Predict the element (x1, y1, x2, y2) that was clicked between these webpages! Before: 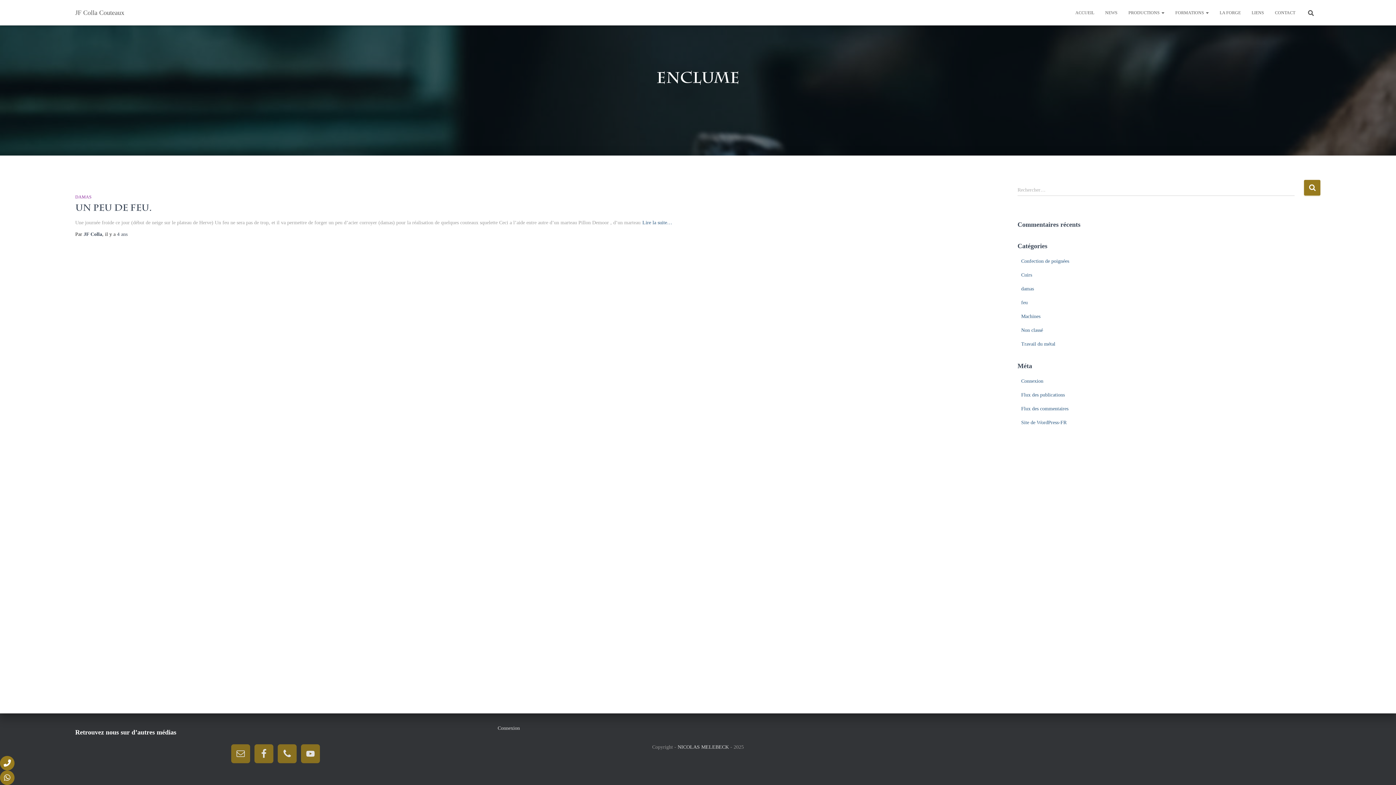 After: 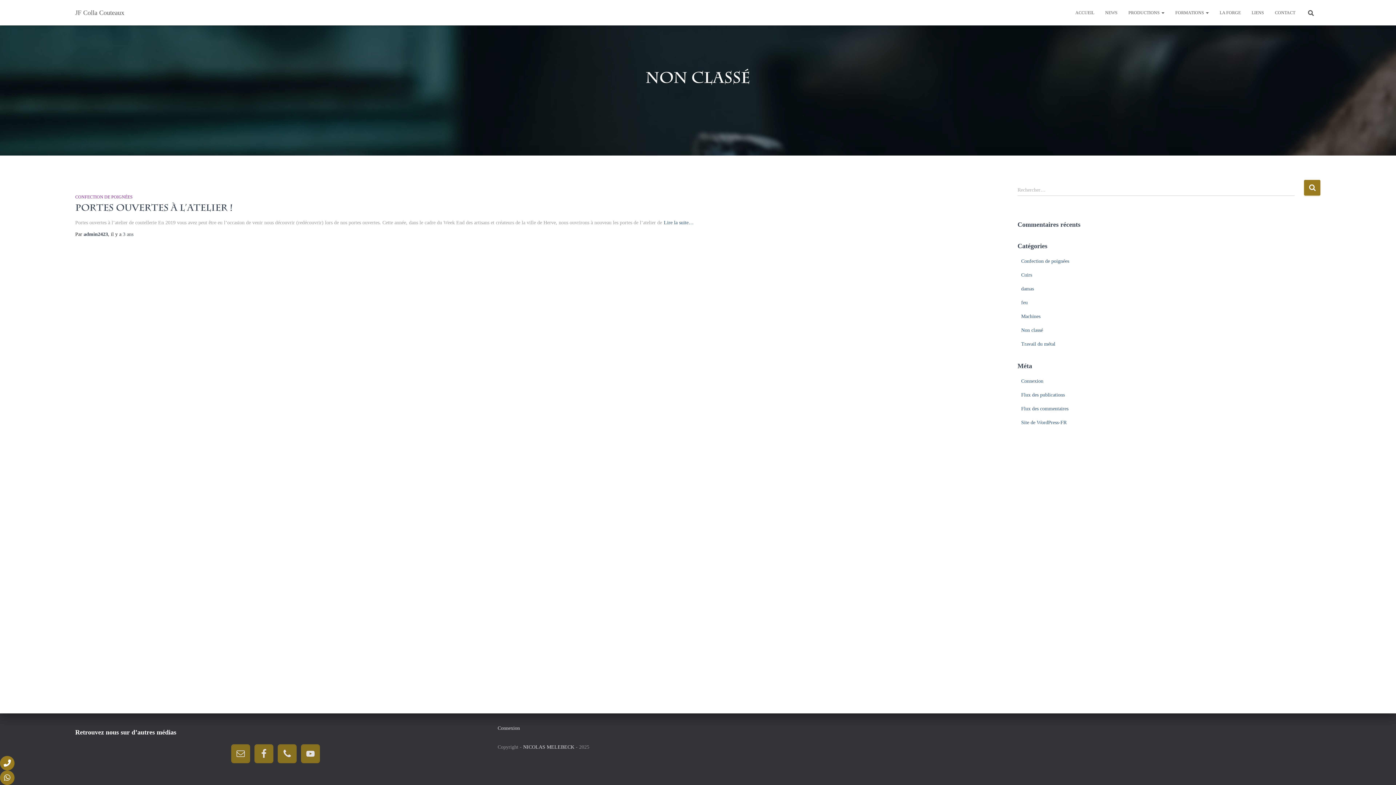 Action: label: Non classé bbox: (1021, 327, 1043, 333)